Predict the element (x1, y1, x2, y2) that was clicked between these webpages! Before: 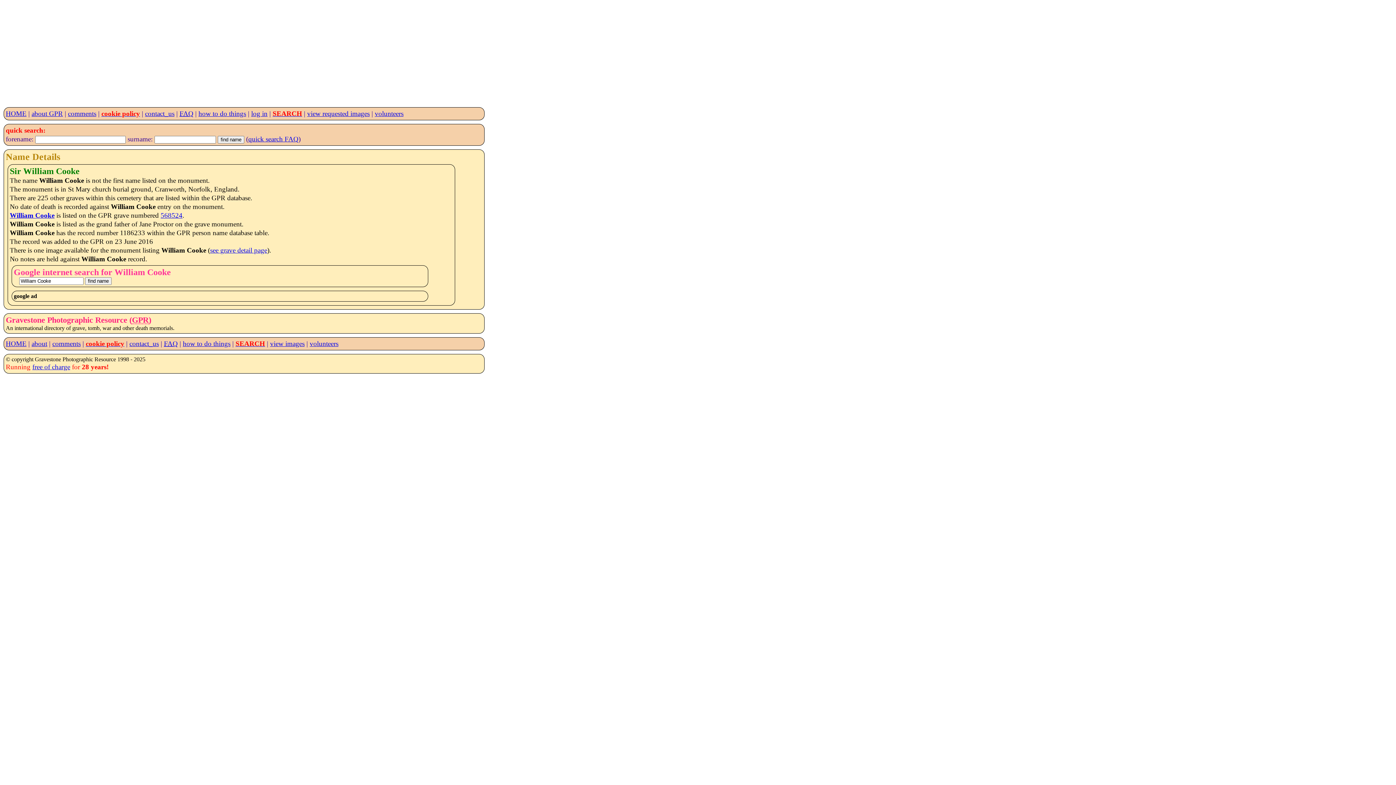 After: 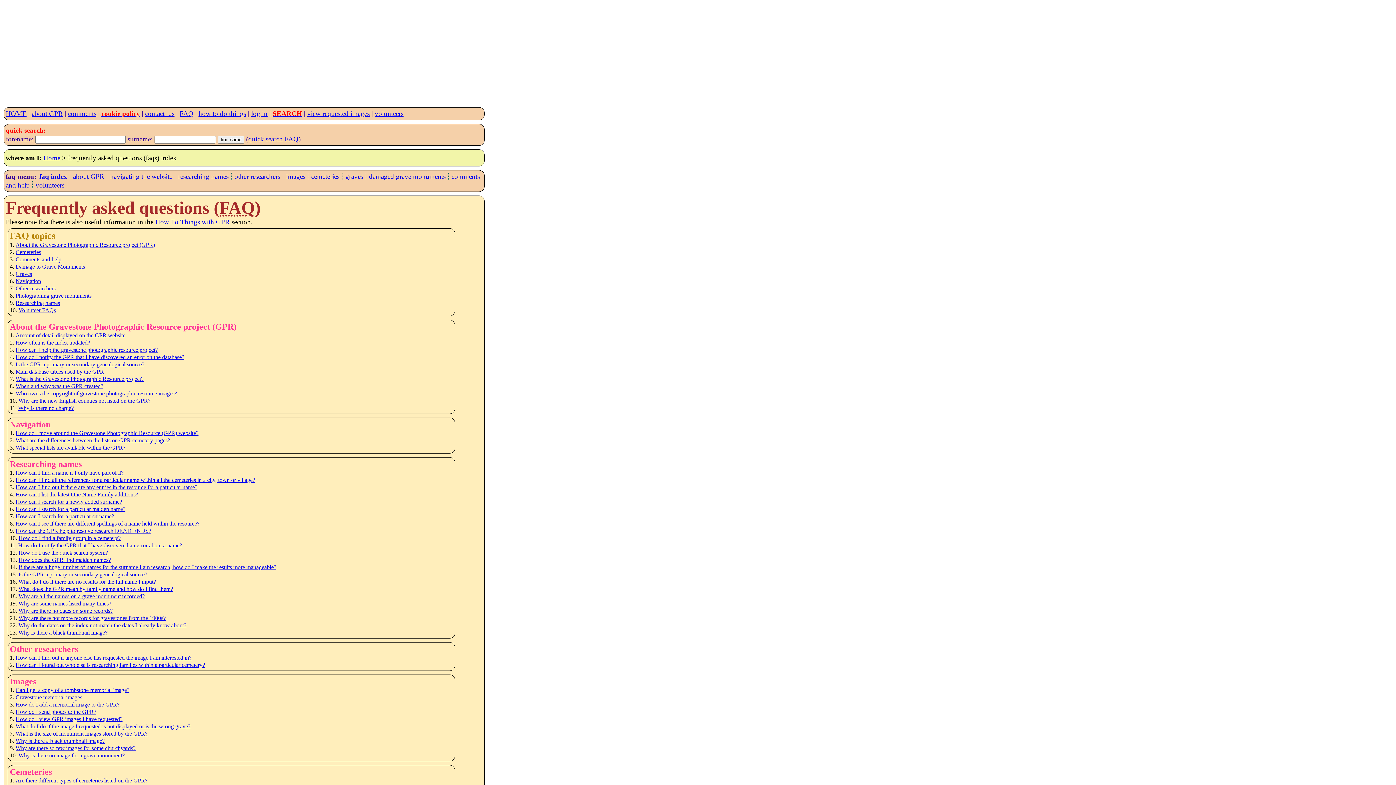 Action: bbox: (164, 339, 177, 347) label: FAQ